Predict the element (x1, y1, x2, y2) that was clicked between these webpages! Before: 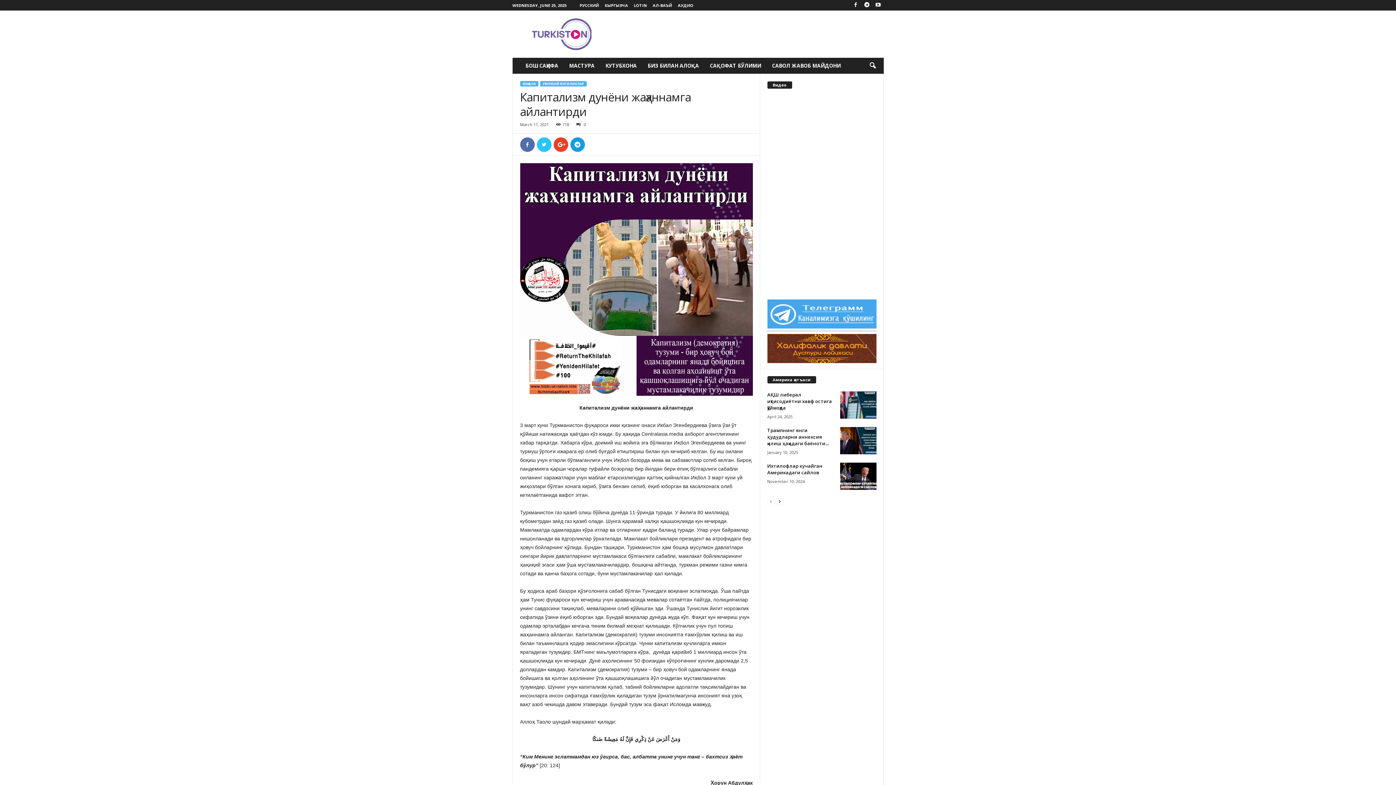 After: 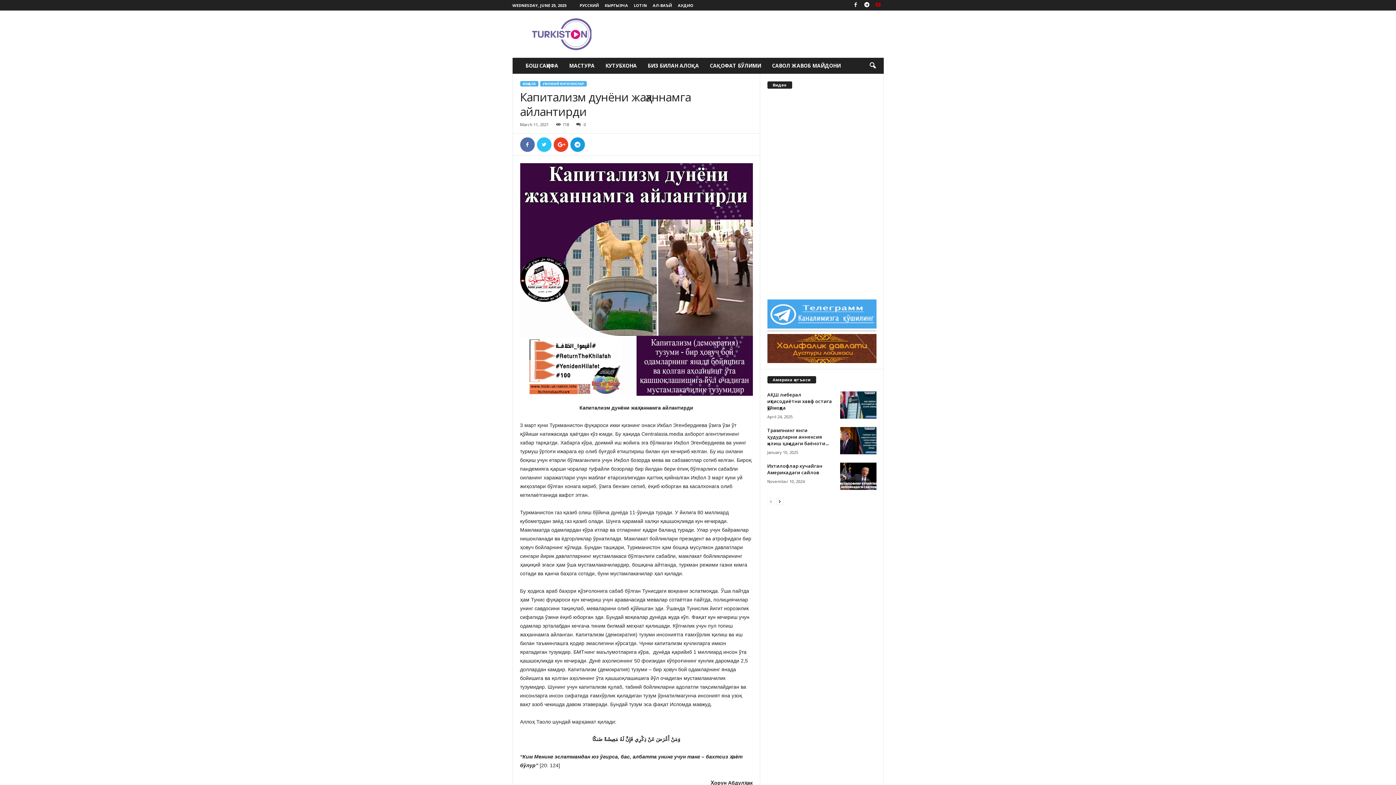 Action: bbox: (874, 0, 882, 10)